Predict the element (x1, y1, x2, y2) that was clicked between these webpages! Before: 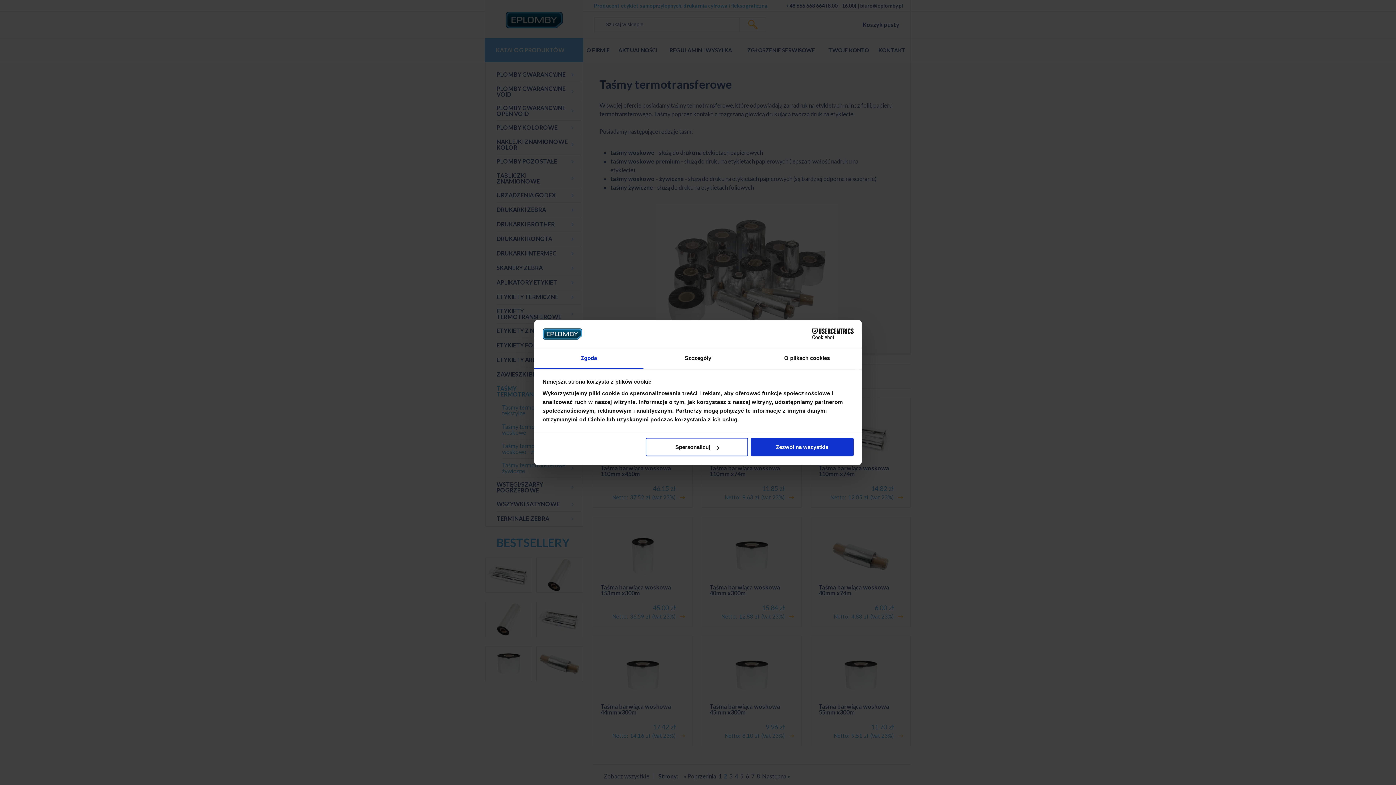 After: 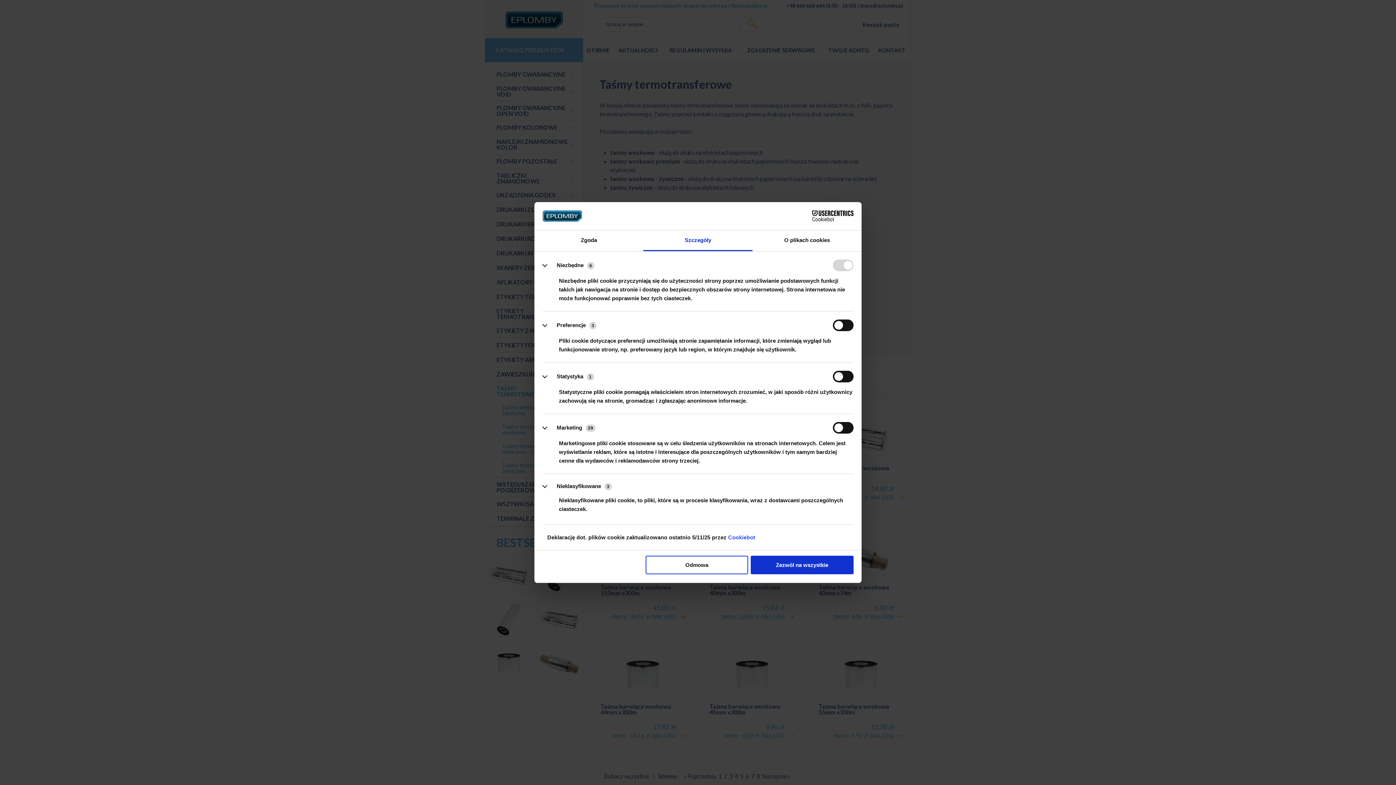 Action: label: Szczegóły bbox: (643, 348, 752, 369)